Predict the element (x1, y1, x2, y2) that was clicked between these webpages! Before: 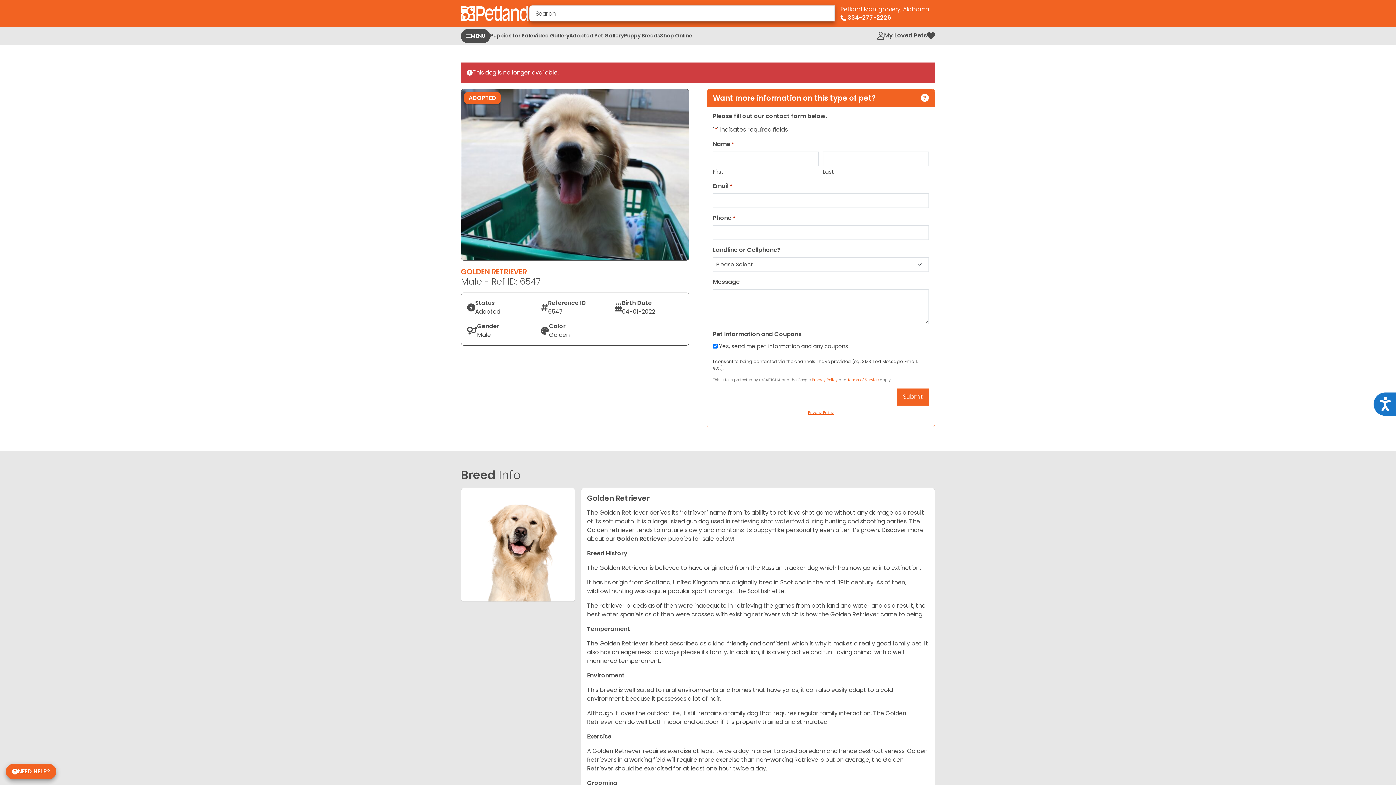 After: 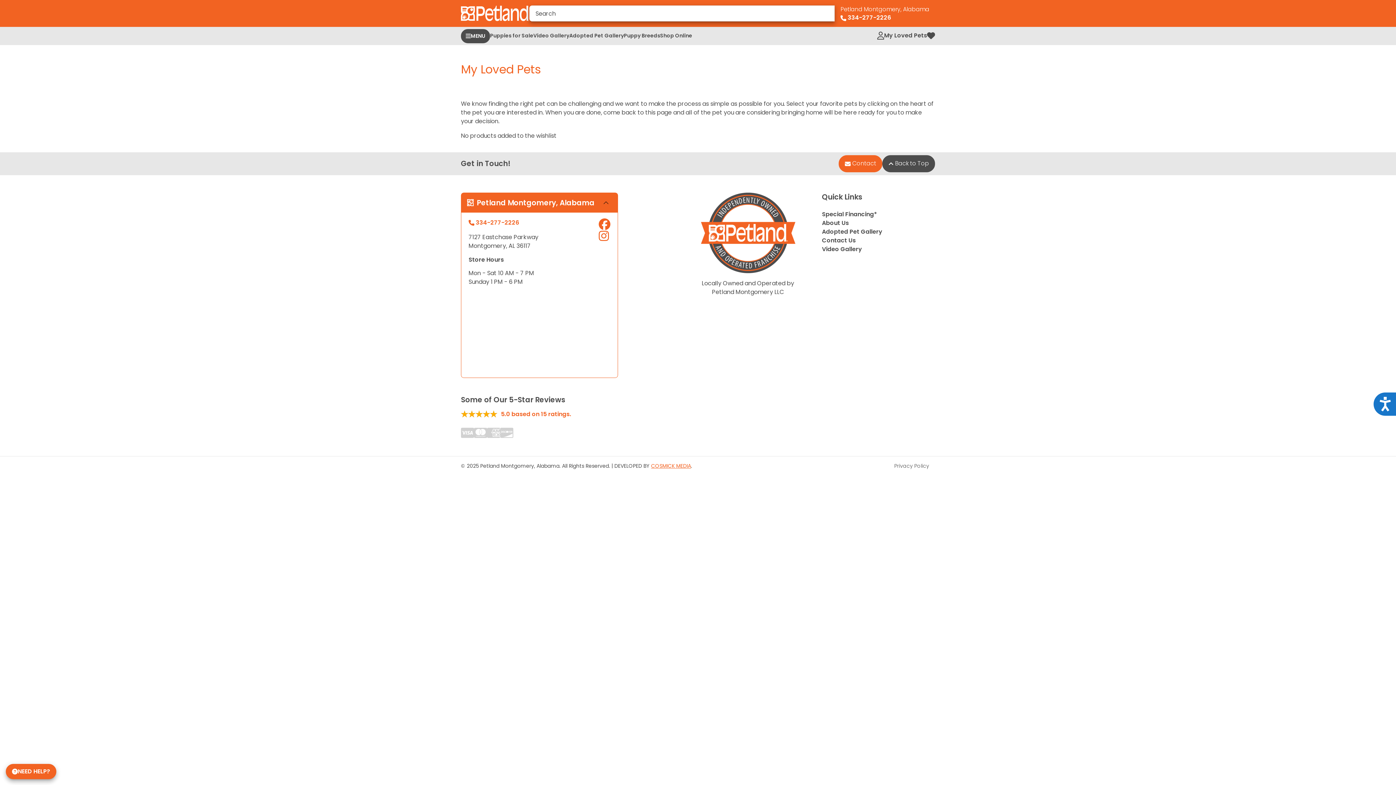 Action: label: My Loved Pets bbox: (884, 26, 935, 45)